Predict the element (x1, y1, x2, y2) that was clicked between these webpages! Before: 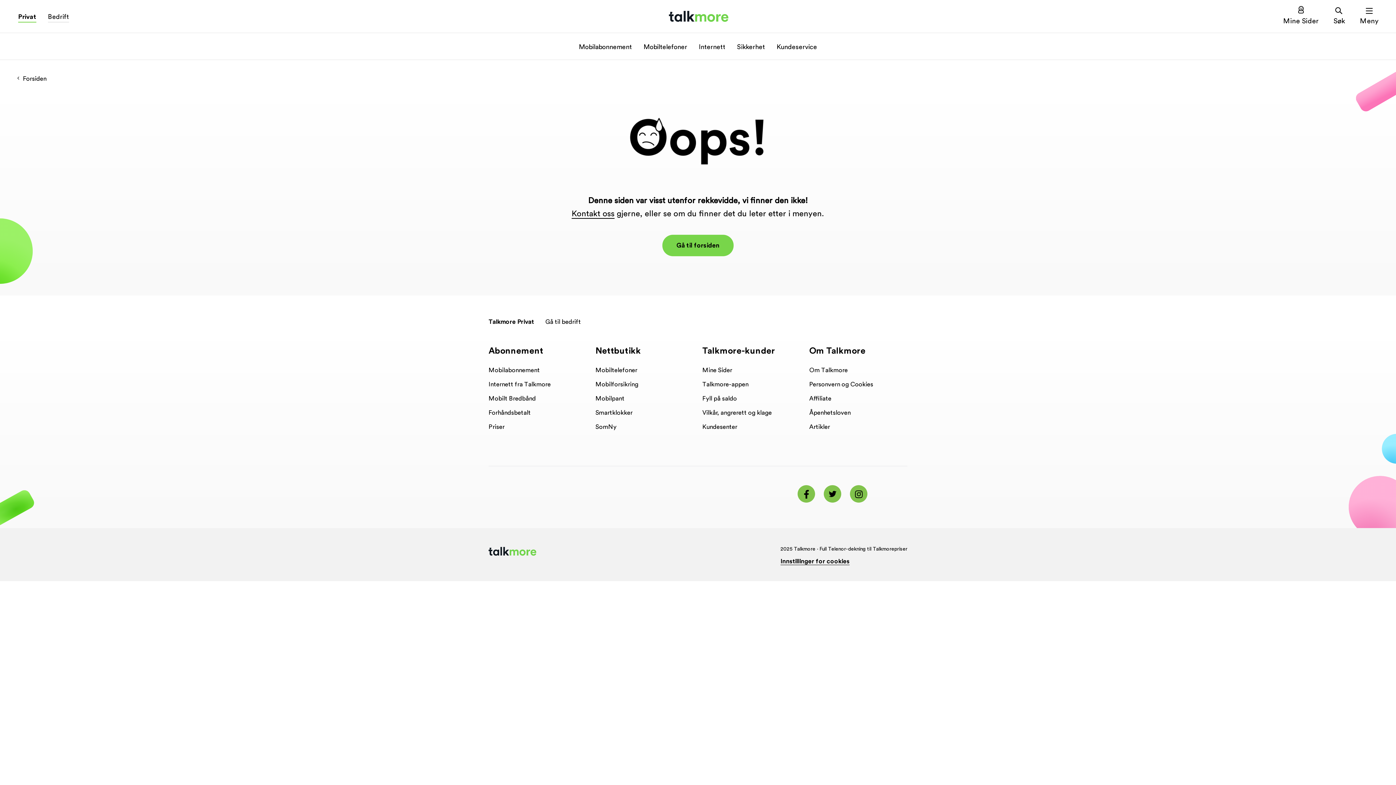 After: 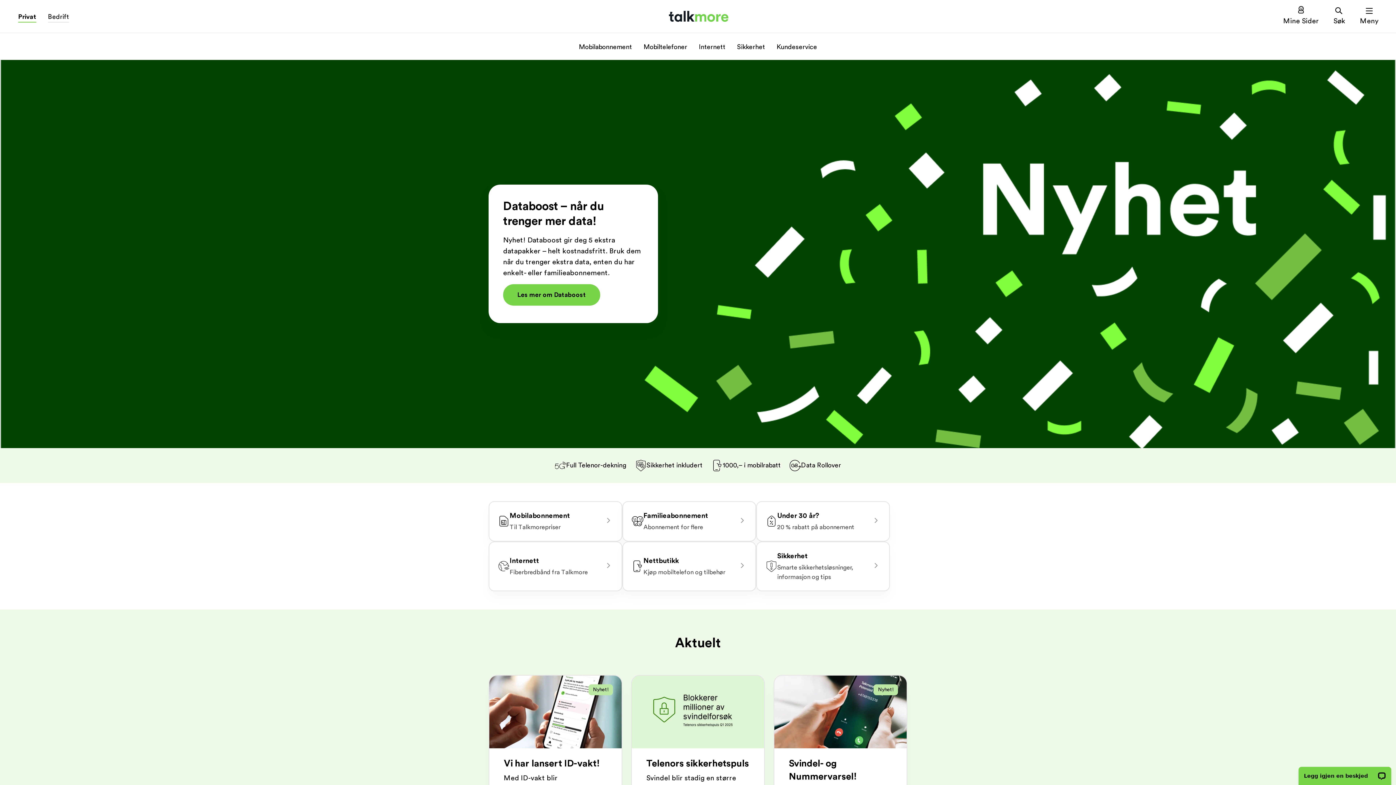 Action: bbox: (488, 545, 693, 556)